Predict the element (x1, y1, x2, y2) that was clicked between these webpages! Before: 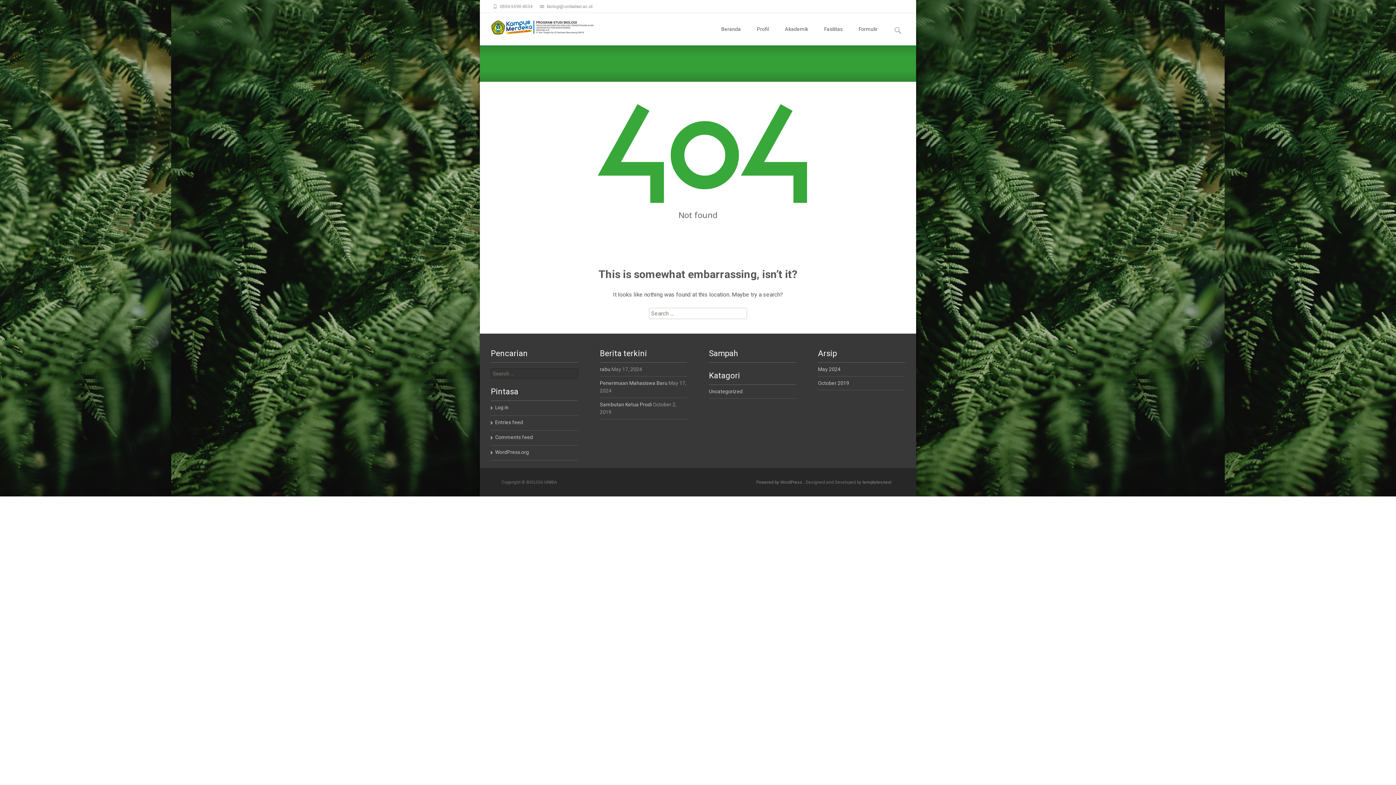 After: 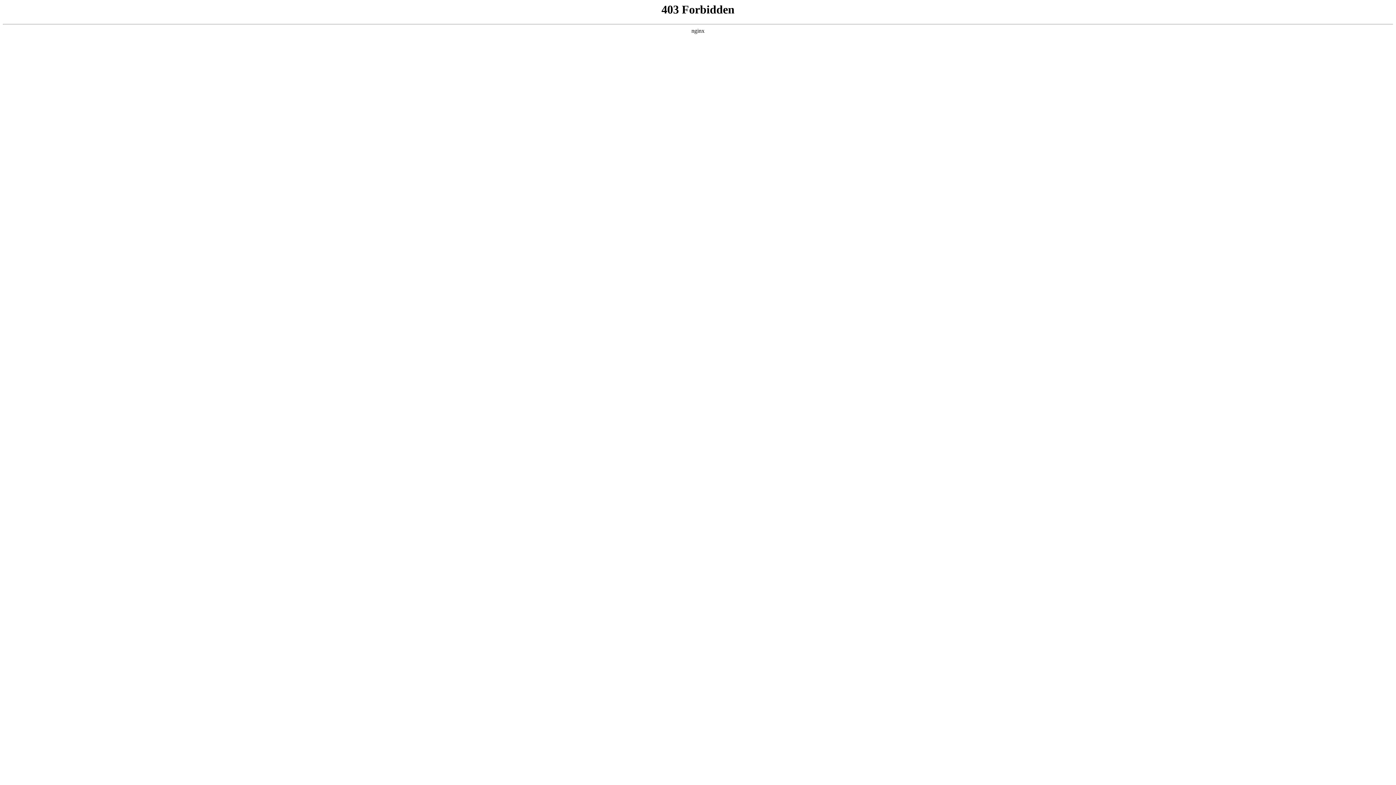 Action: label: WordPress.org bbox: (495, 449, 529, 455)